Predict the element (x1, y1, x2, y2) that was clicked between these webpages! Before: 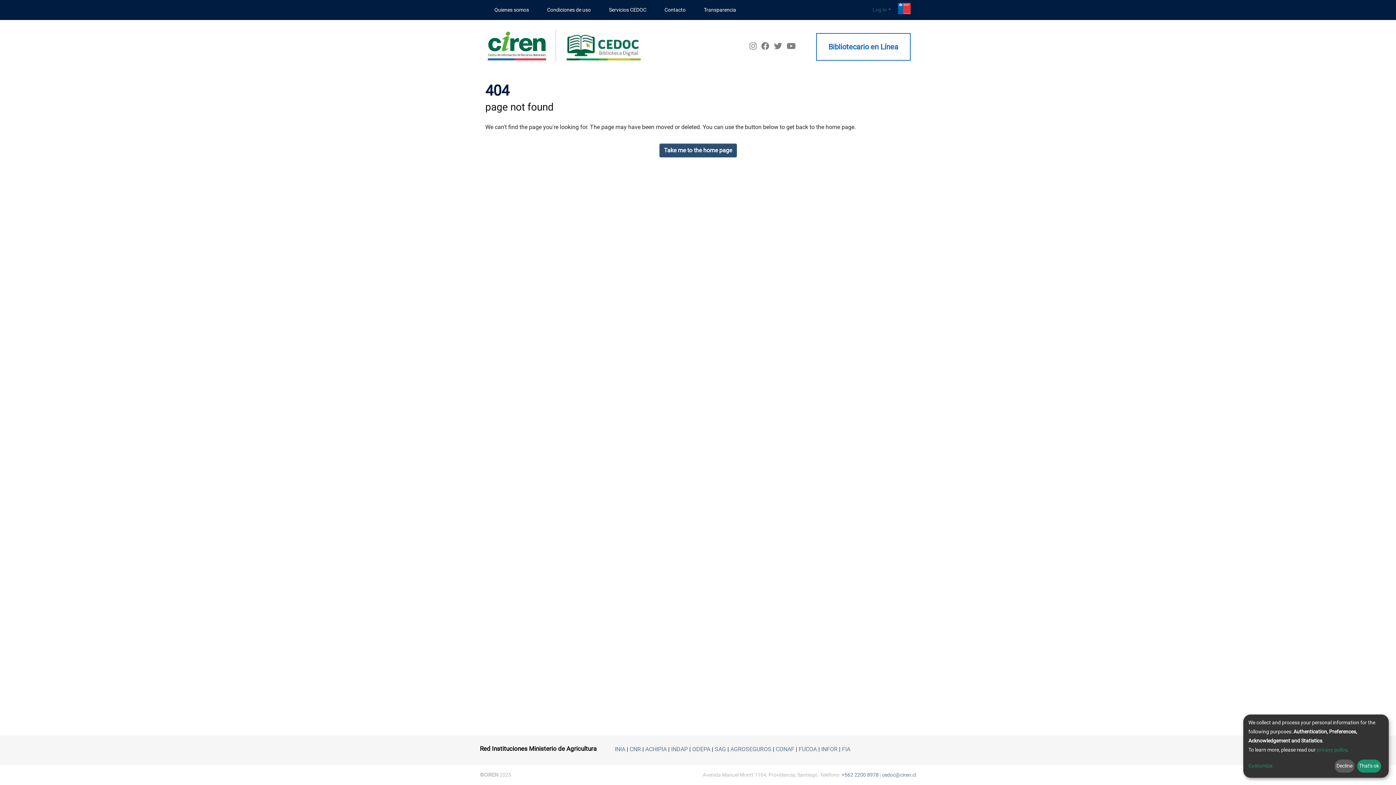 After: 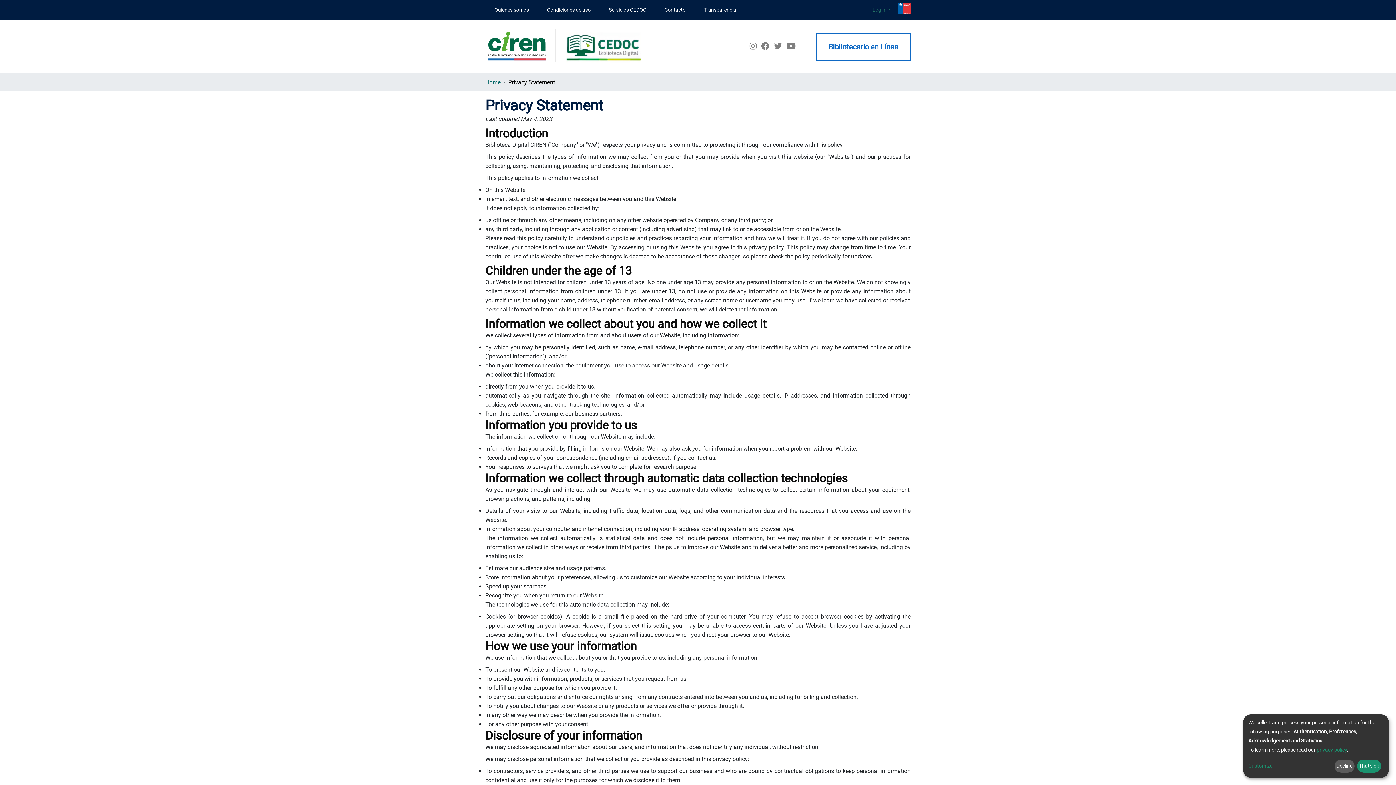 Action: bbox: (1317, 747, 1347, 753) label: privacy policy